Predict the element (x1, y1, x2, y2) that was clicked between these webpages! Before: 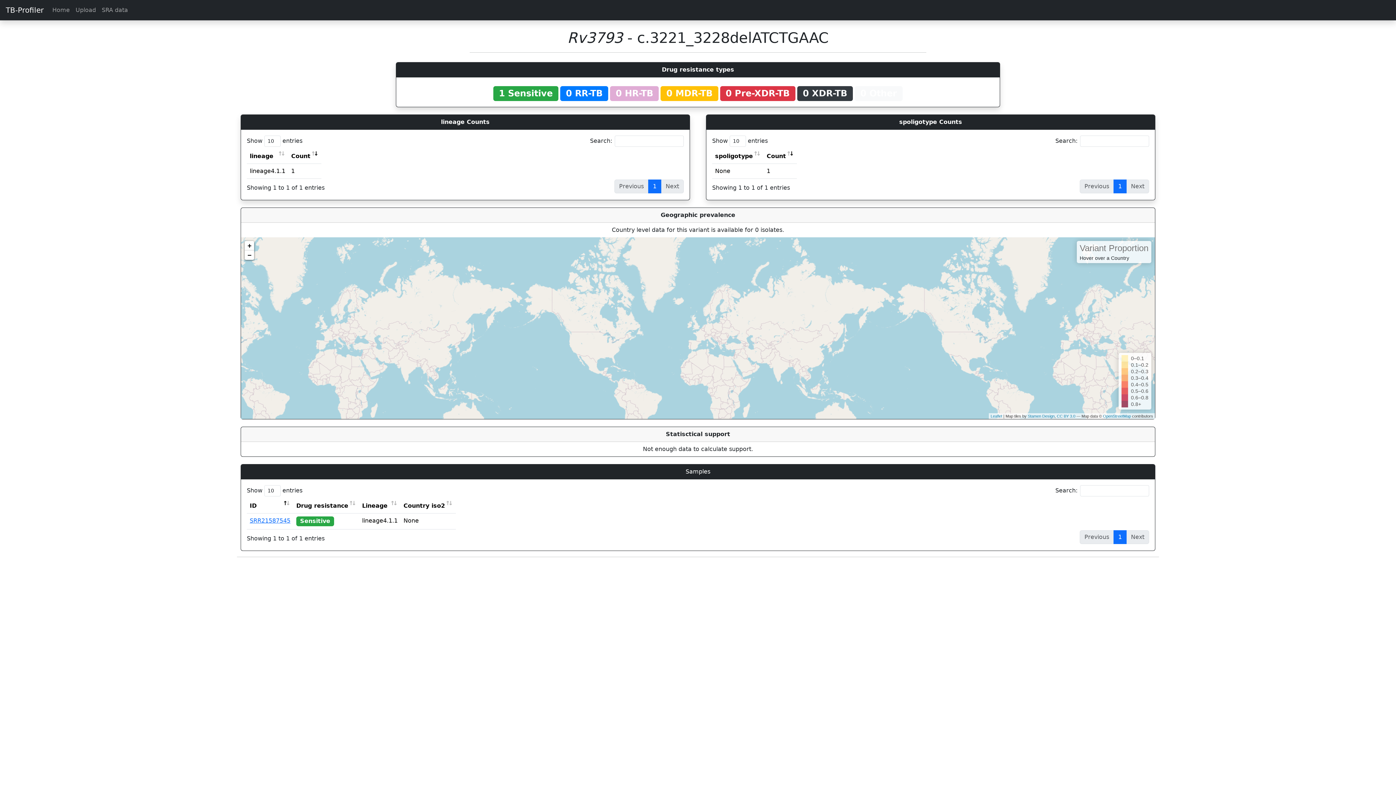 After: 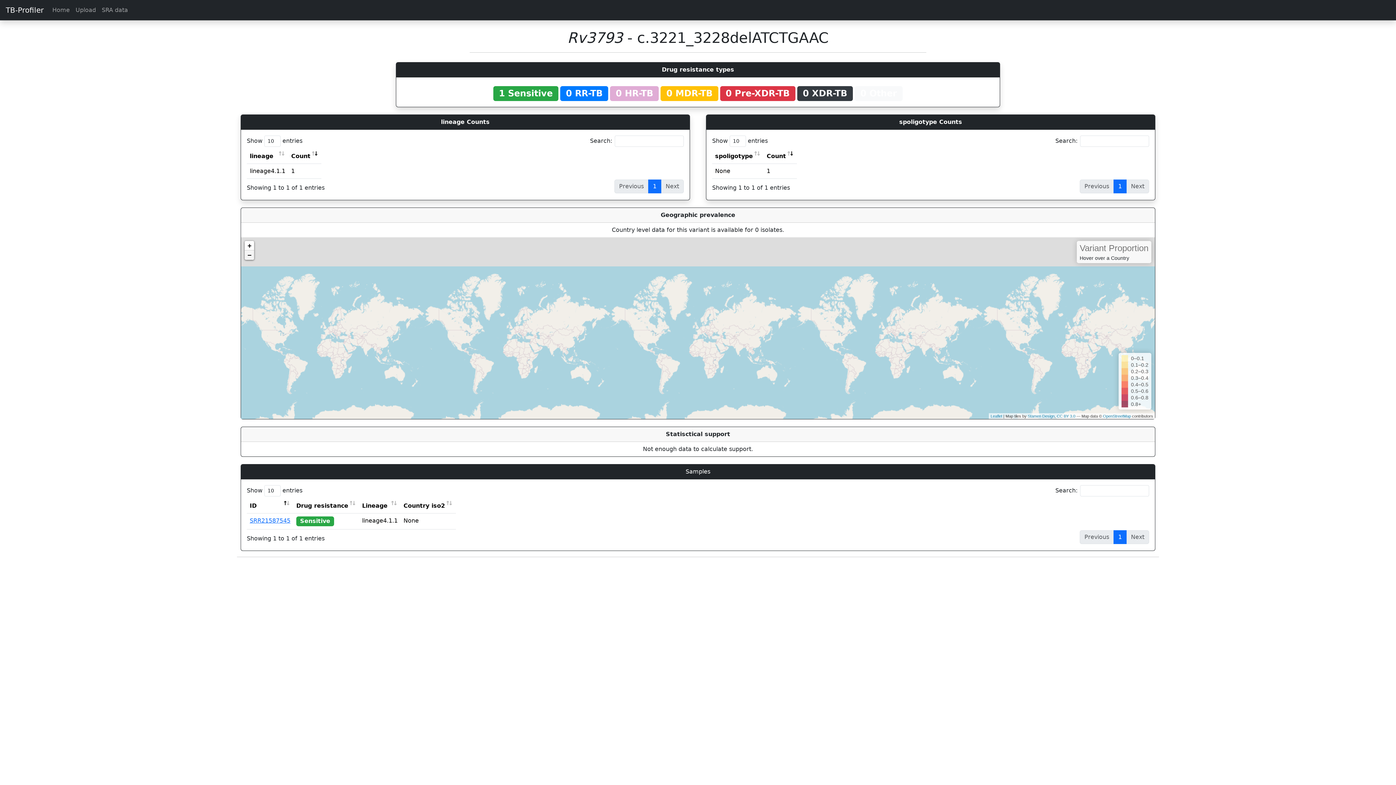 Action: label: Zoom out bbox: (244, 250, 254, 259)